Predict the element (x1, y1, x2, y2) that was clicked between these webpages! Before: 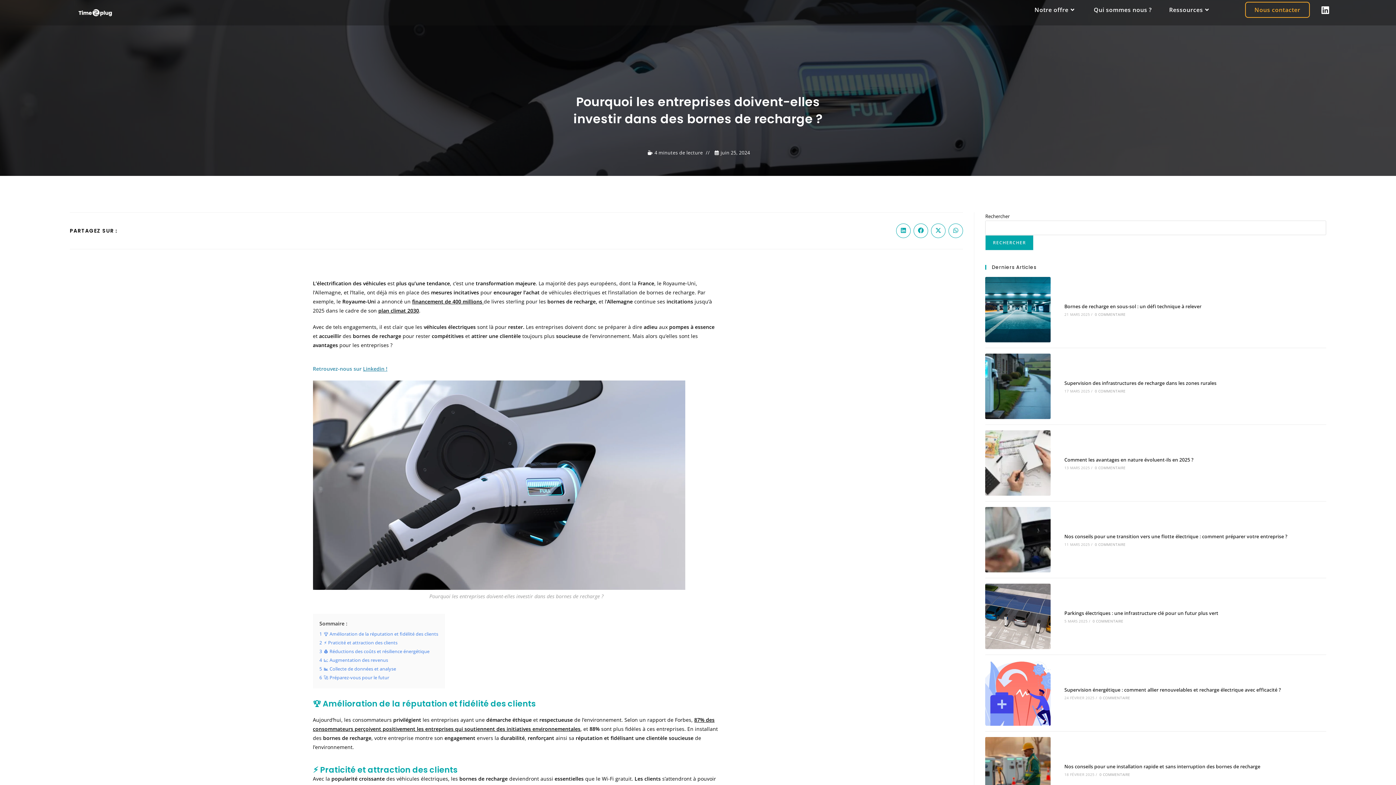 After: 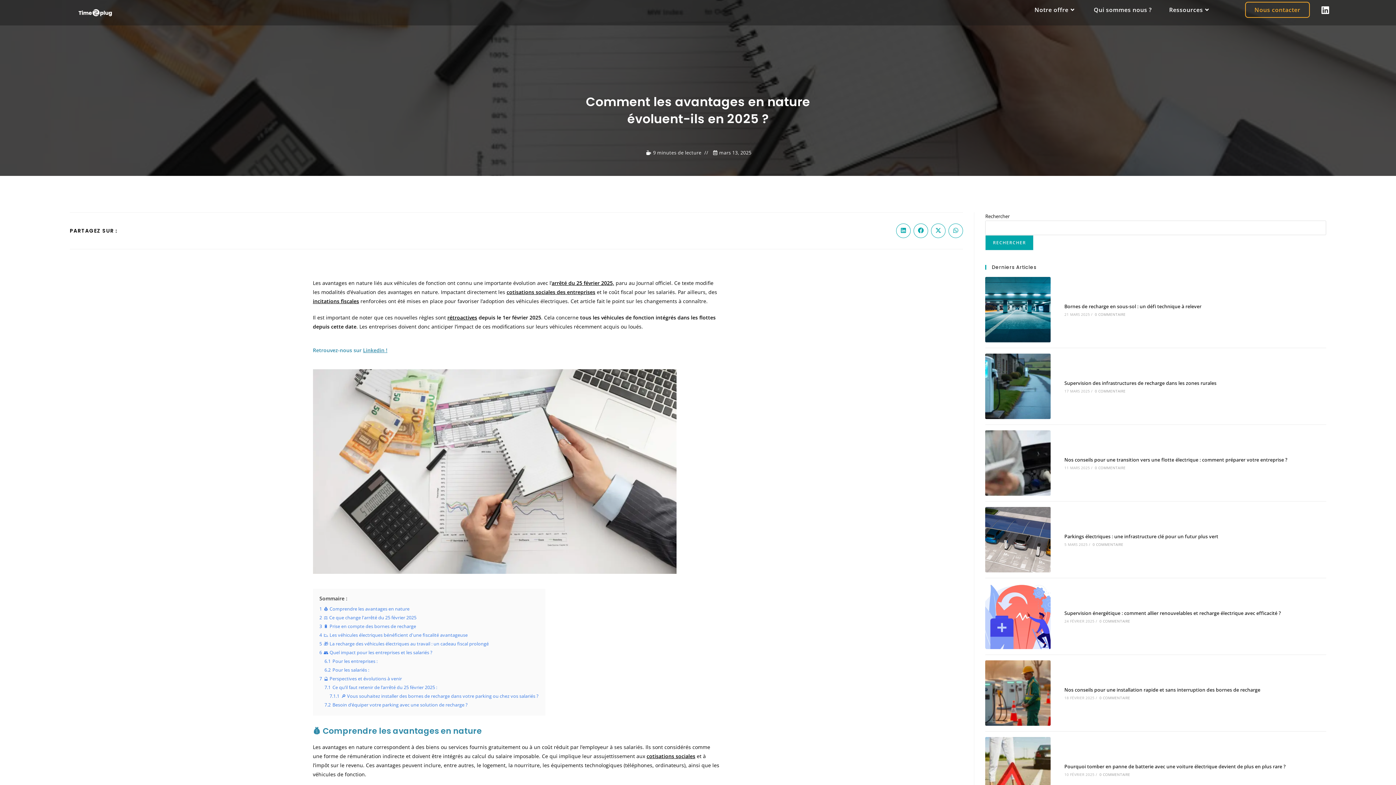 Action: bbox: (985, 430, 1051, 496)